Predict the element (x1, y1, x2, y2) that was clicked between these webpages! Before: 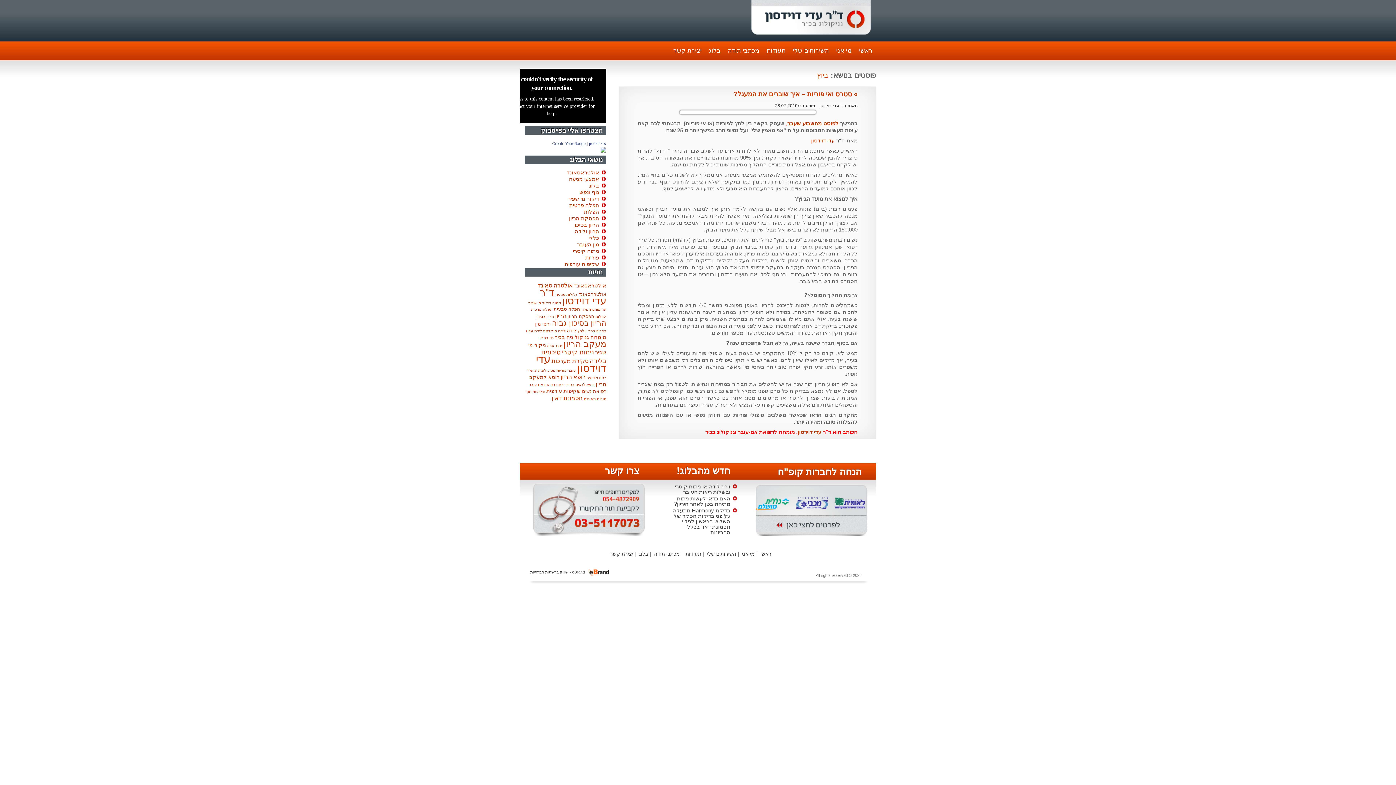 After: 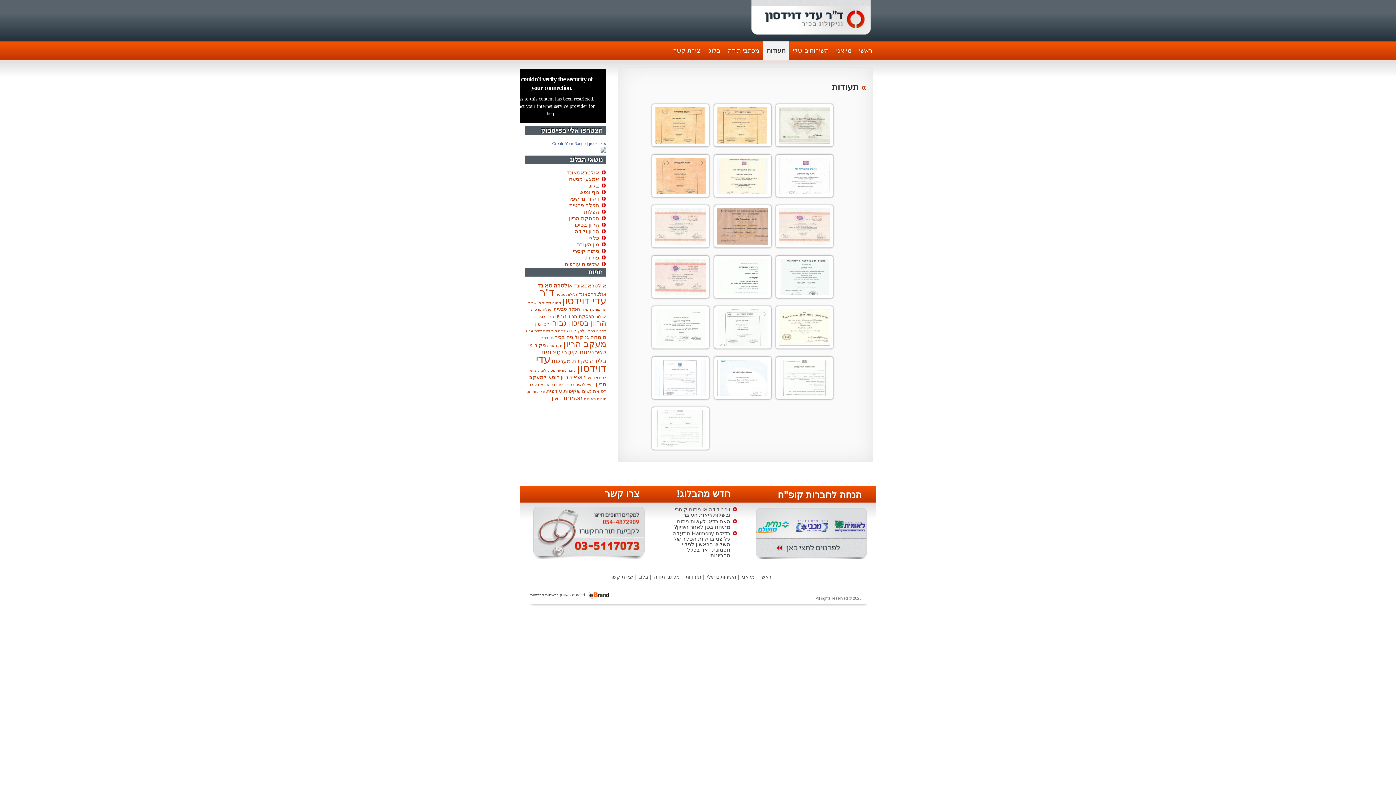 Action: bbox: (763, 41, 789, 60) label: תעודות